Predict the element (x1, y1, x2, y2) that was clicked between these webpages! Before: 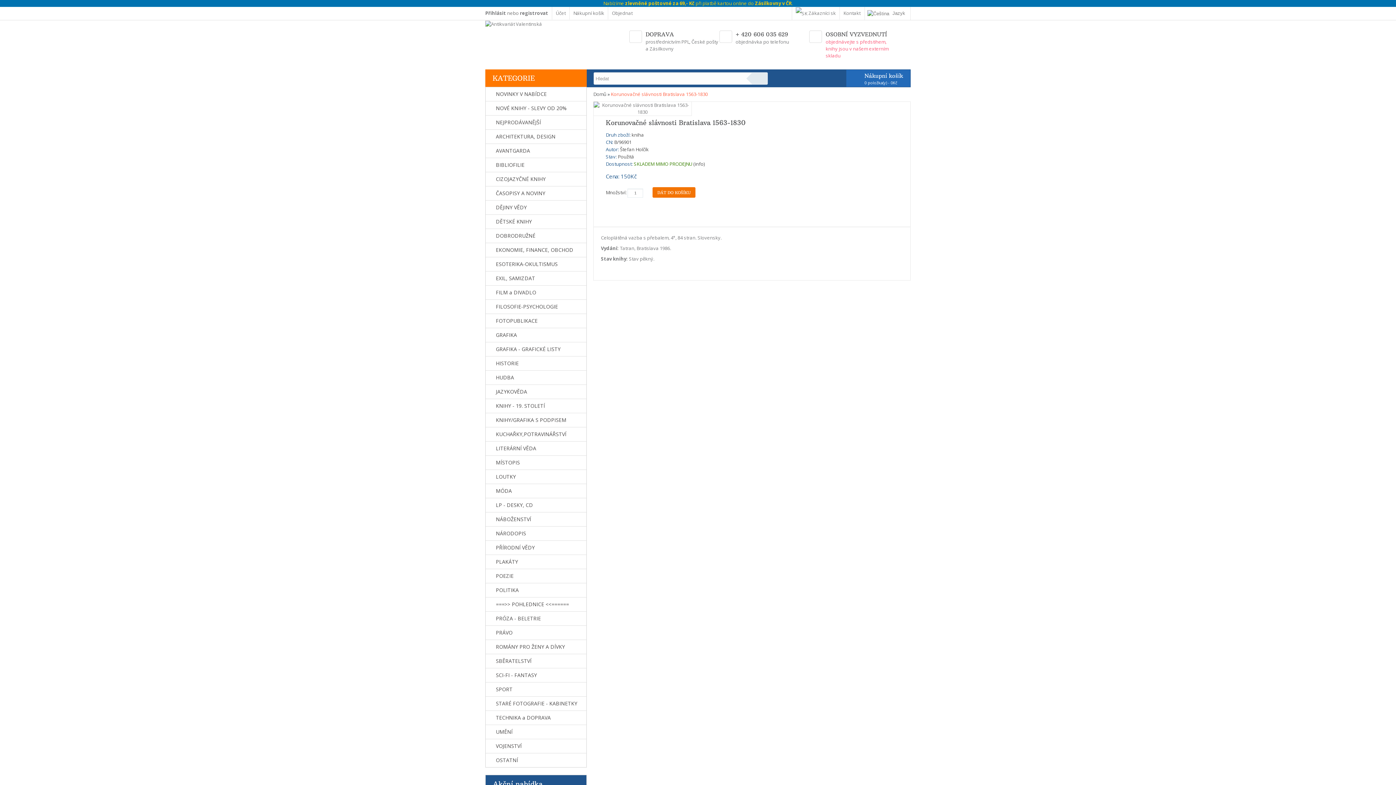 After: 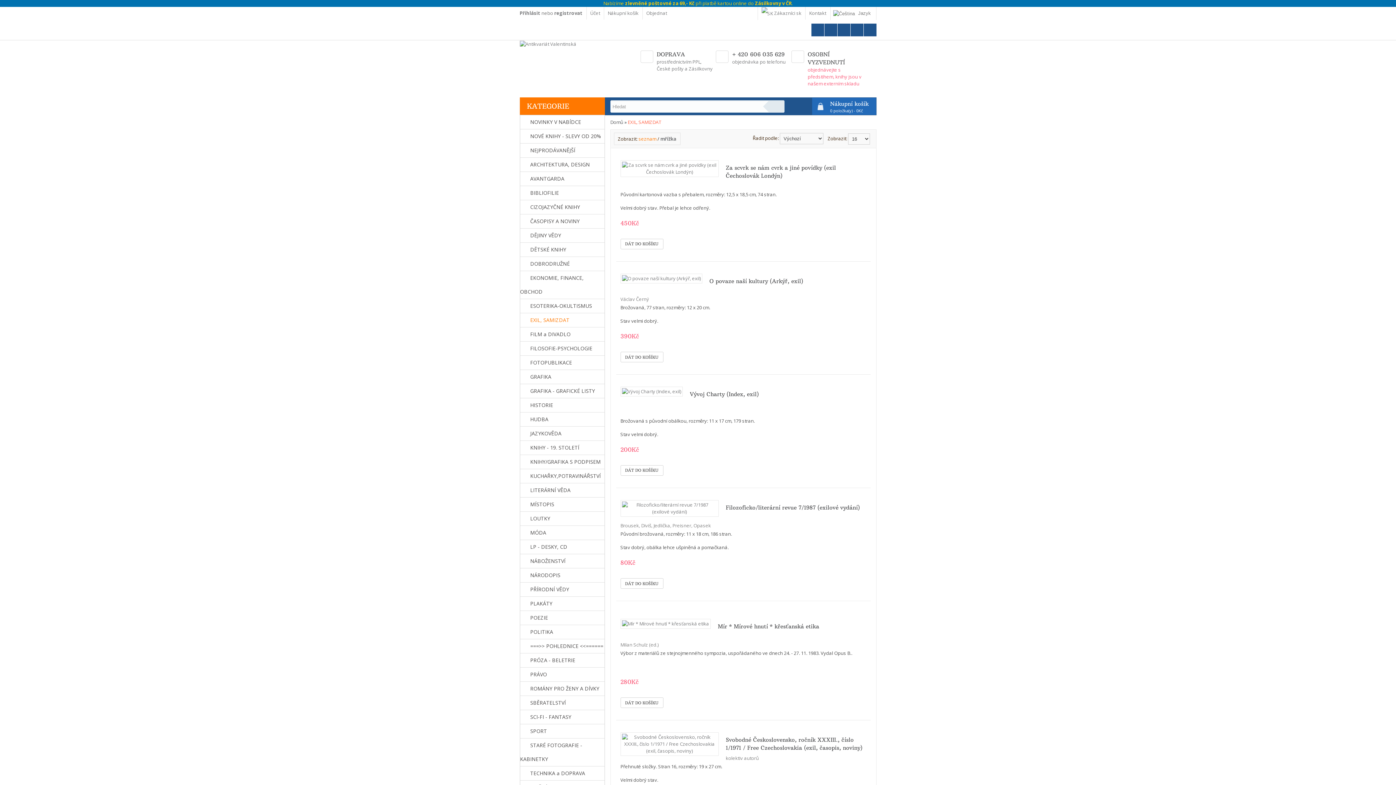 Action: bbox: (485, 274, 535, 281) label: EXIL, SAMIZDAT